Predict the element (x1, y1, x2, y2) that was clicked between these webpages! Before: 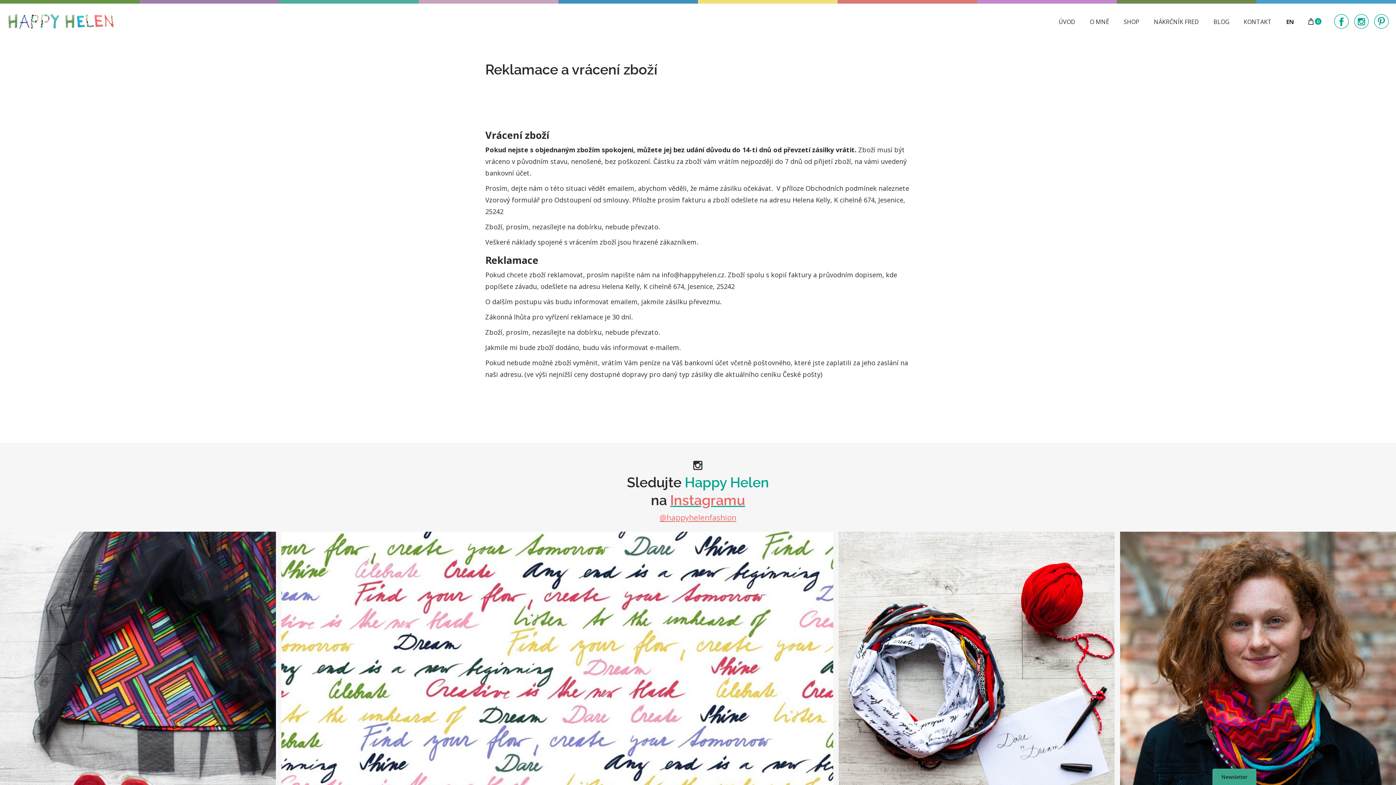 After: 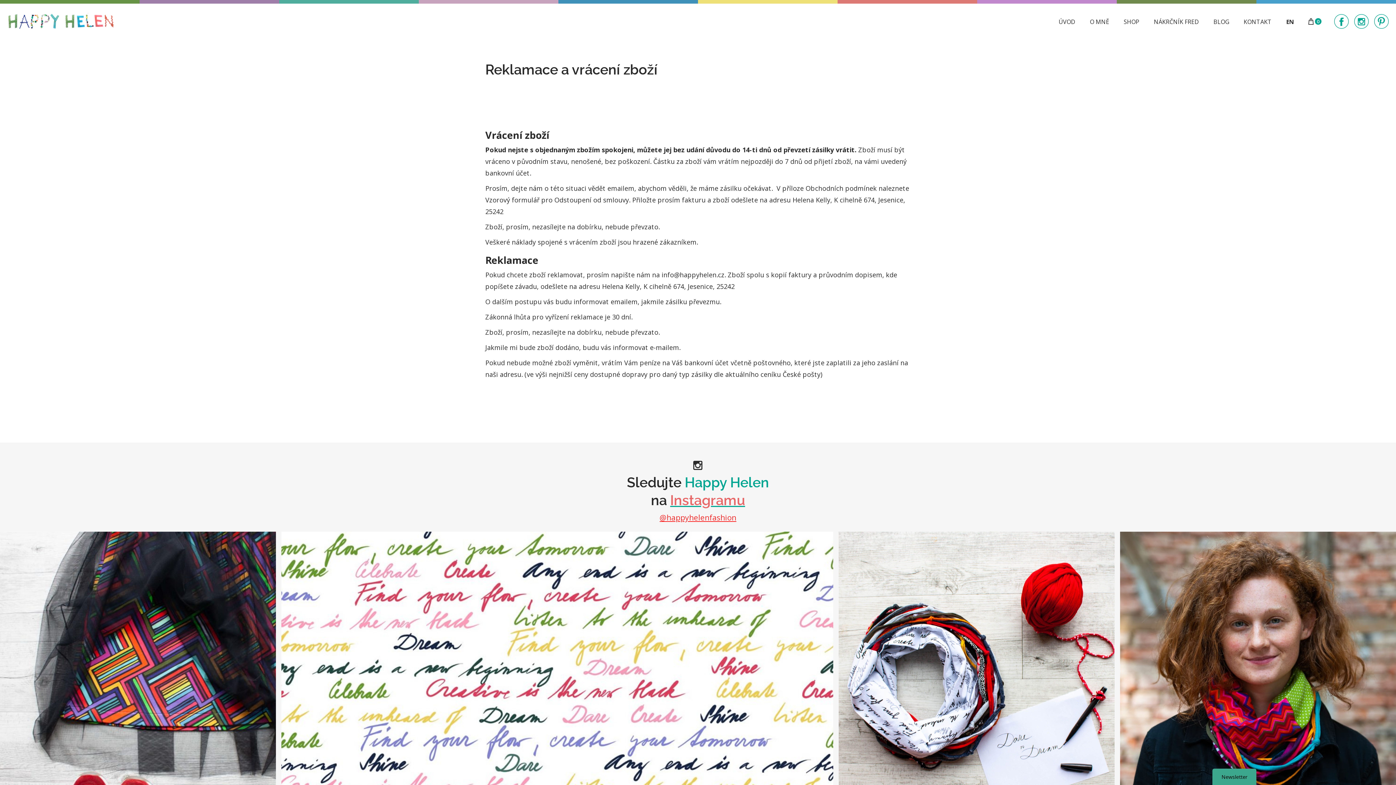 Action: label: @happyhelenfashion bbox: (659, 512, 736, 522)